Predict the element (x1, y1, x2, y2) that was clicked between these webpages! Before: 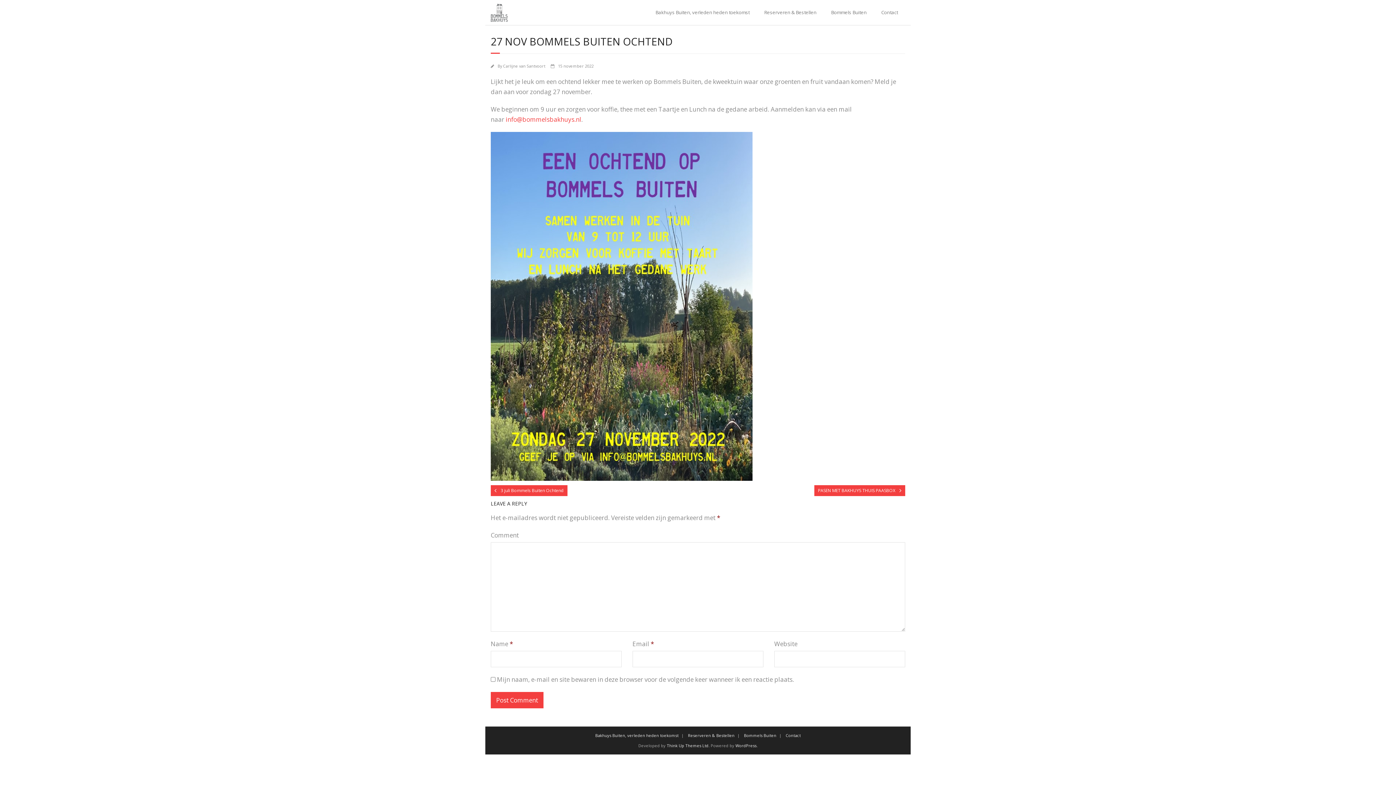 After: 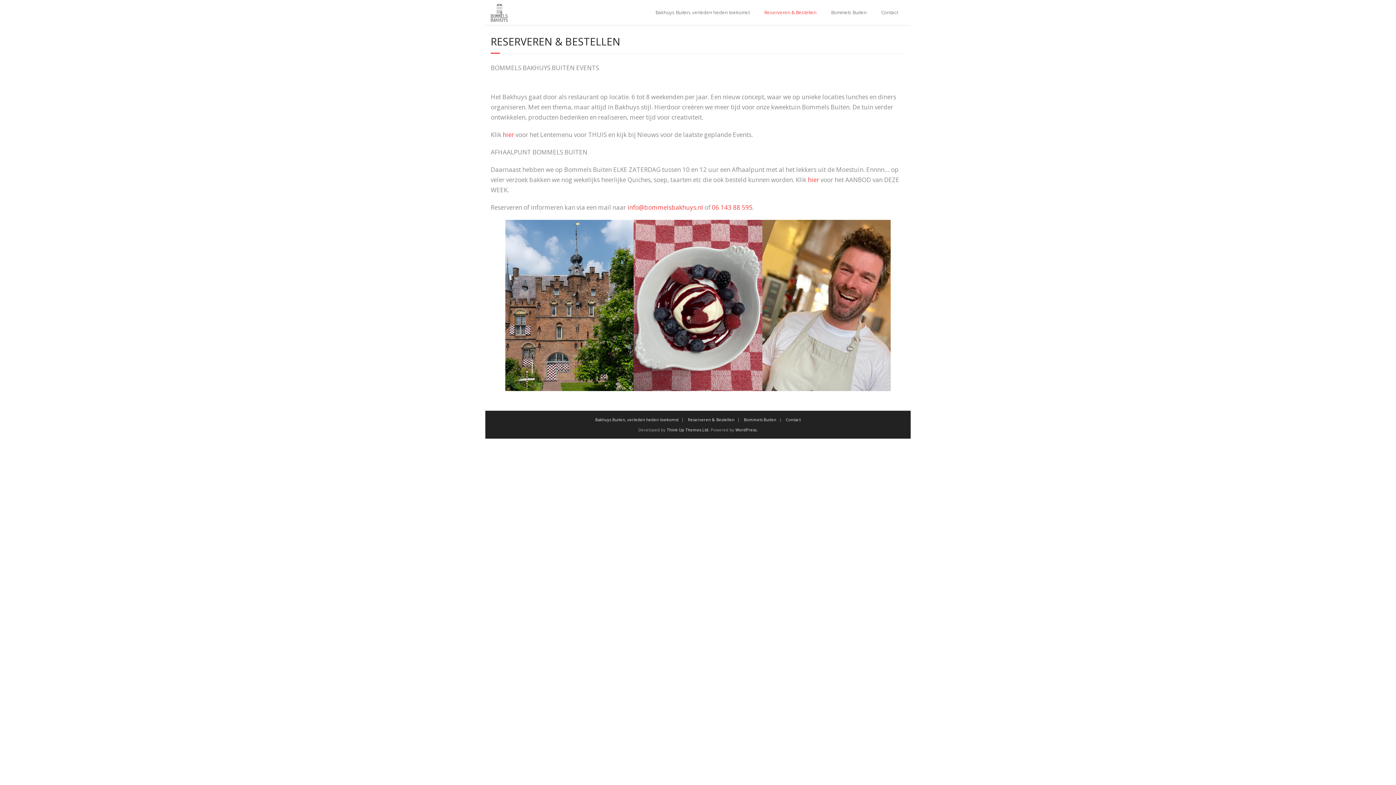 Action: label: Reserveren & Bestellen bbox: (685, 733, 737, 738)